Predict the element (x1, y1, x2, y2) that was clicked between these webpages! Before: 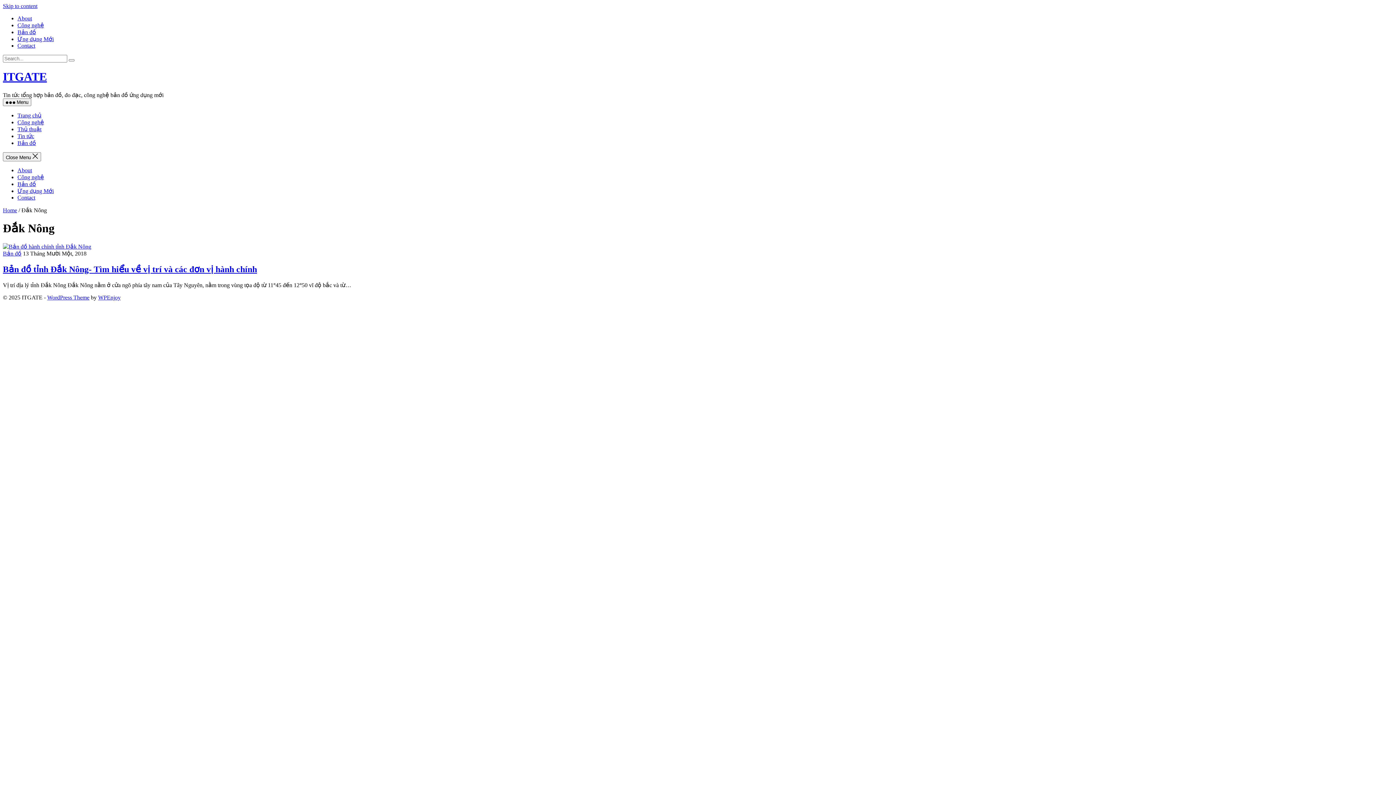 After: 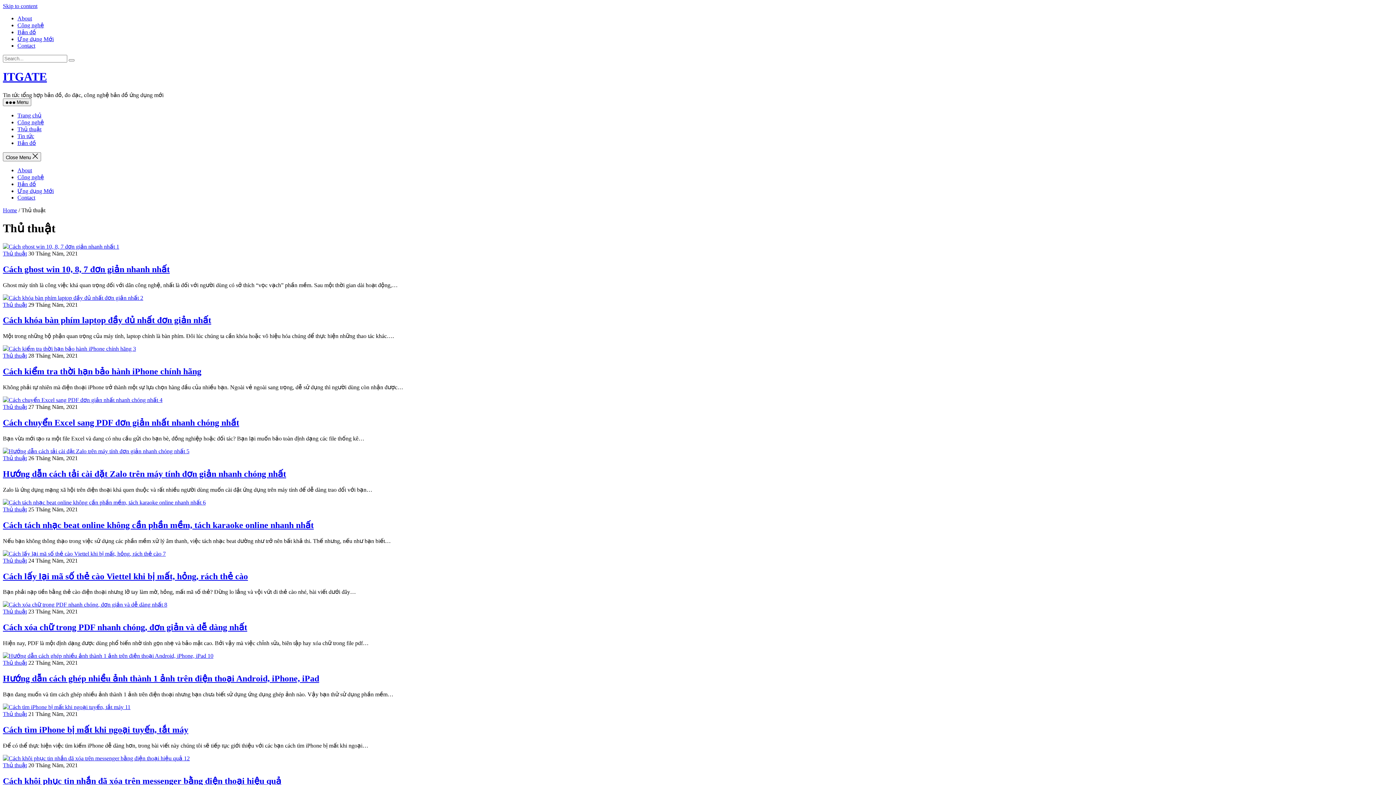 Action: bbox: (17, 126, 41, 132) label: Thủ thuật